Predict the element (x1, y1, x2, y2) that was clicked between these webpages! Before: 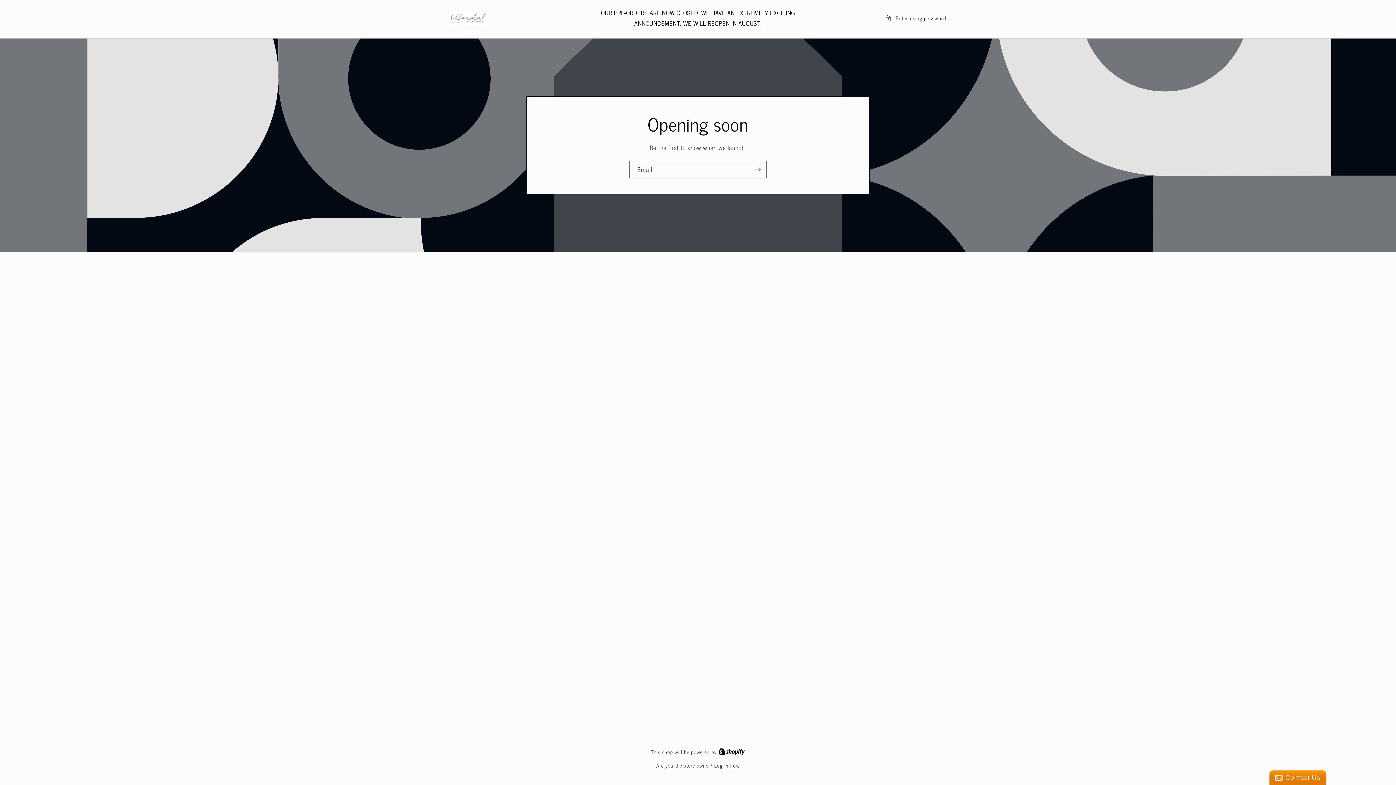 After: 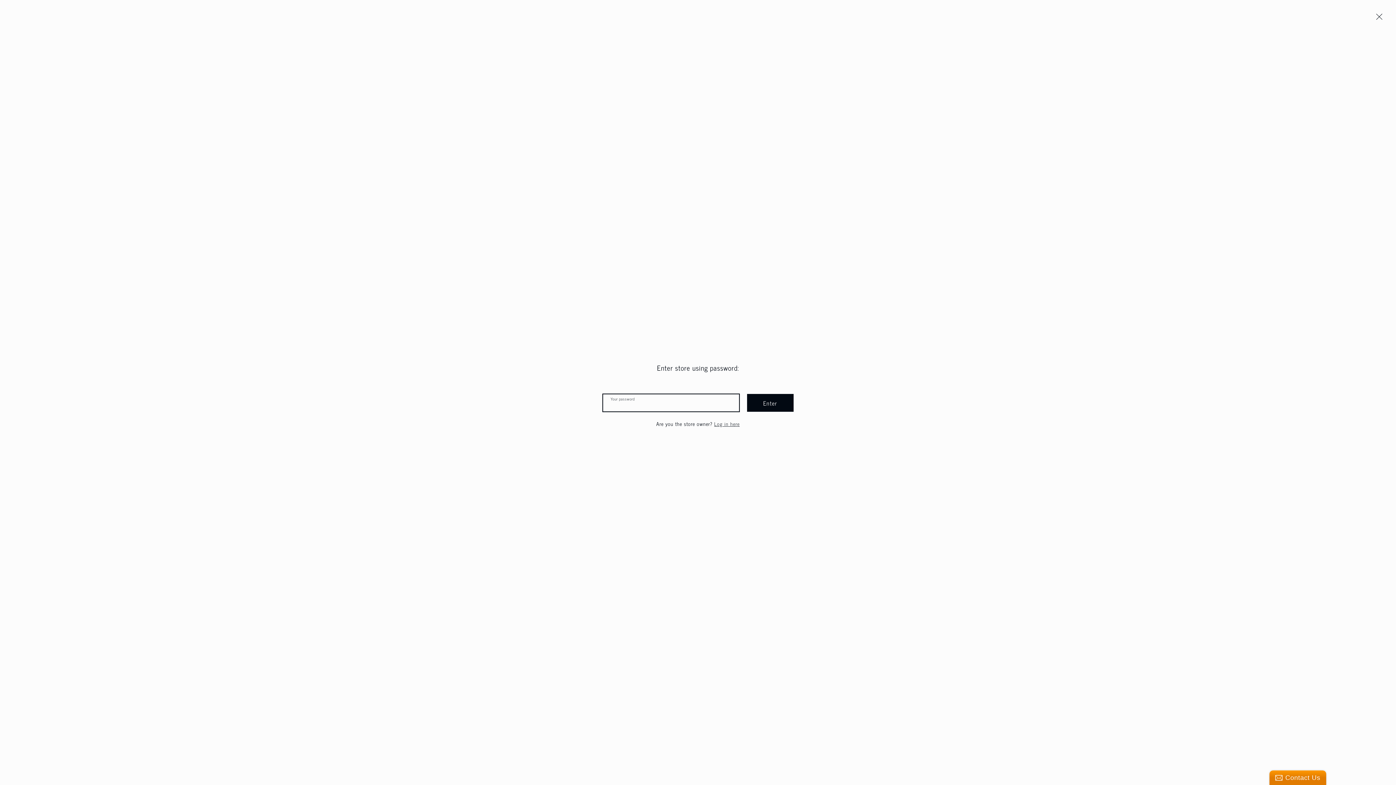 Action: label: Enter using password bbox: (885, 13, 946, 22)